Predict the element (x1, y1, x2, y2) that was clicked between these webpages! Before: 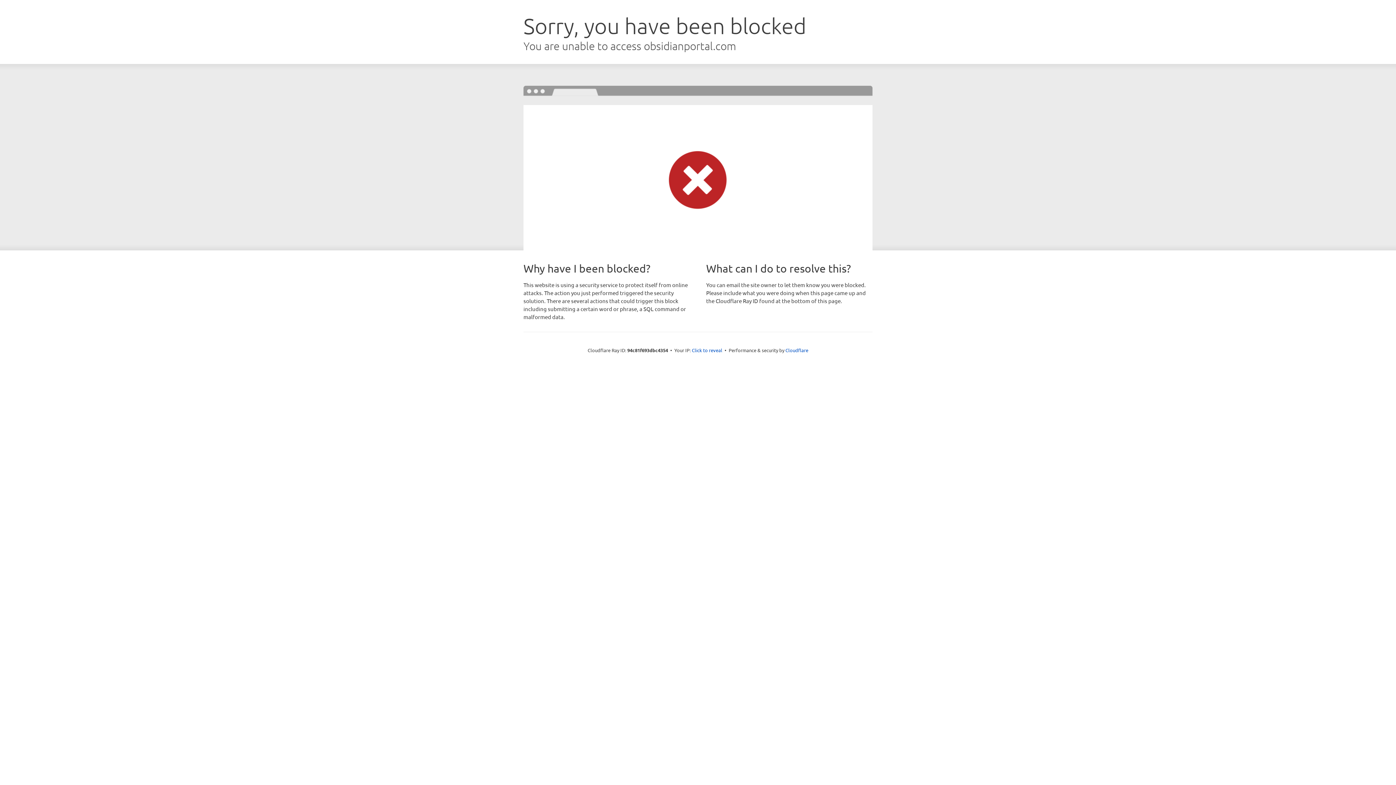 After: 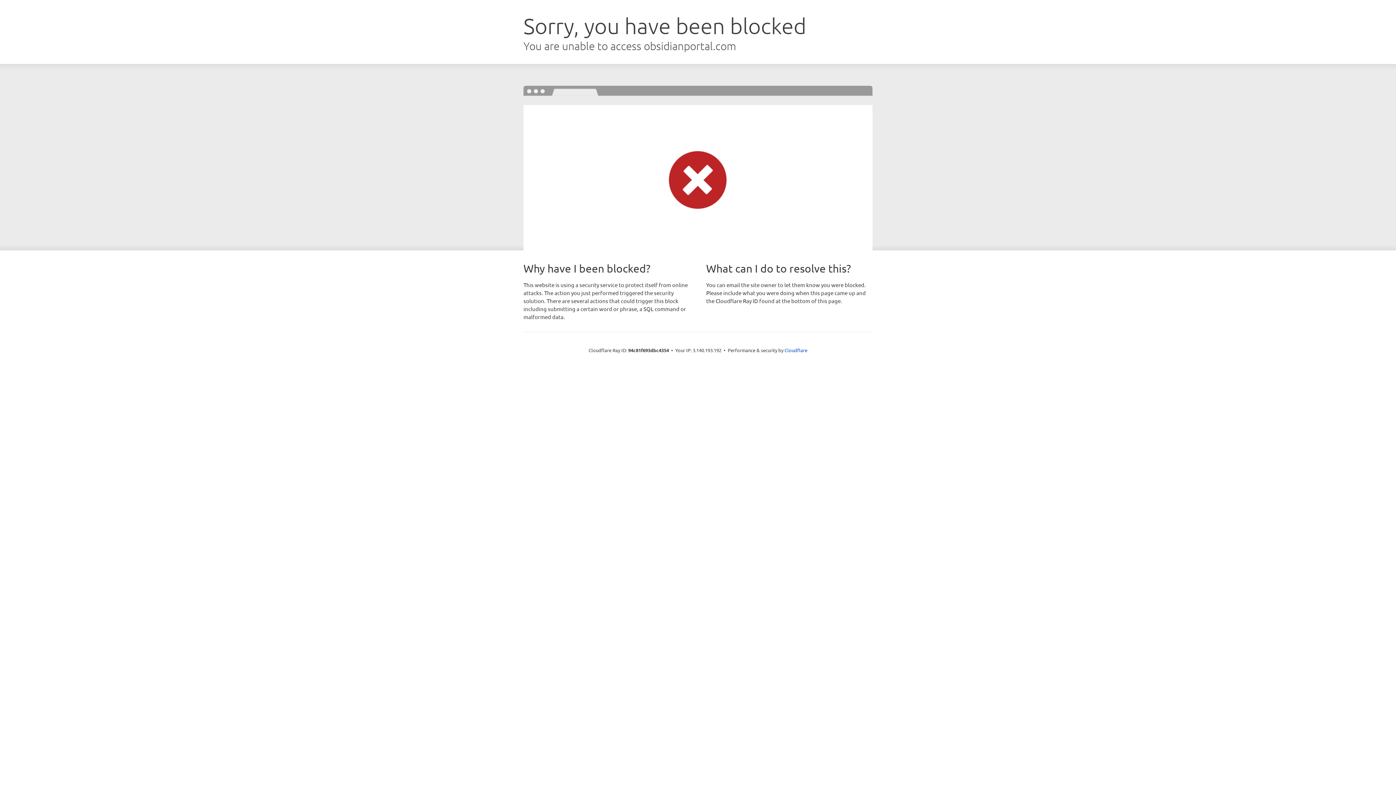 Action: label: Click to reveal bbox: (692, 346, 722, 353)